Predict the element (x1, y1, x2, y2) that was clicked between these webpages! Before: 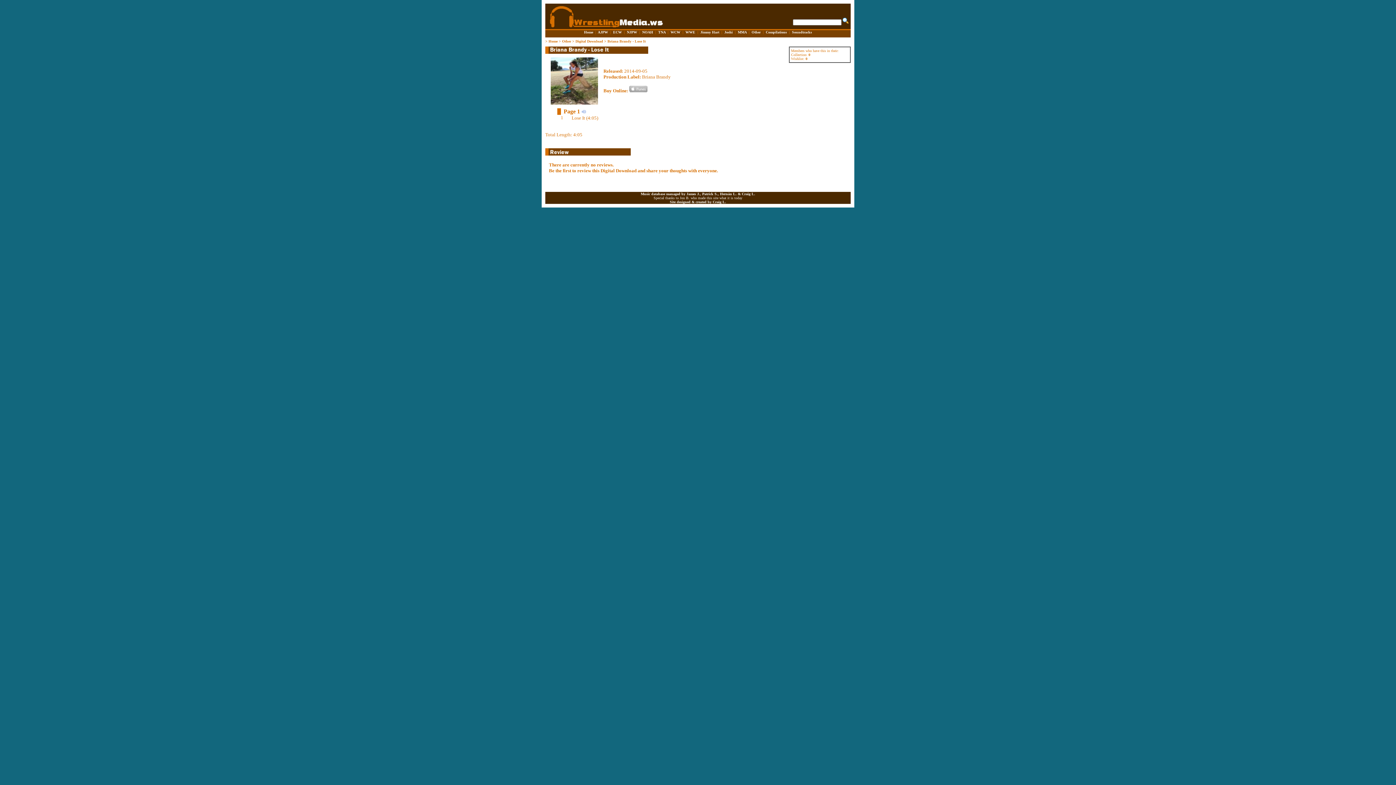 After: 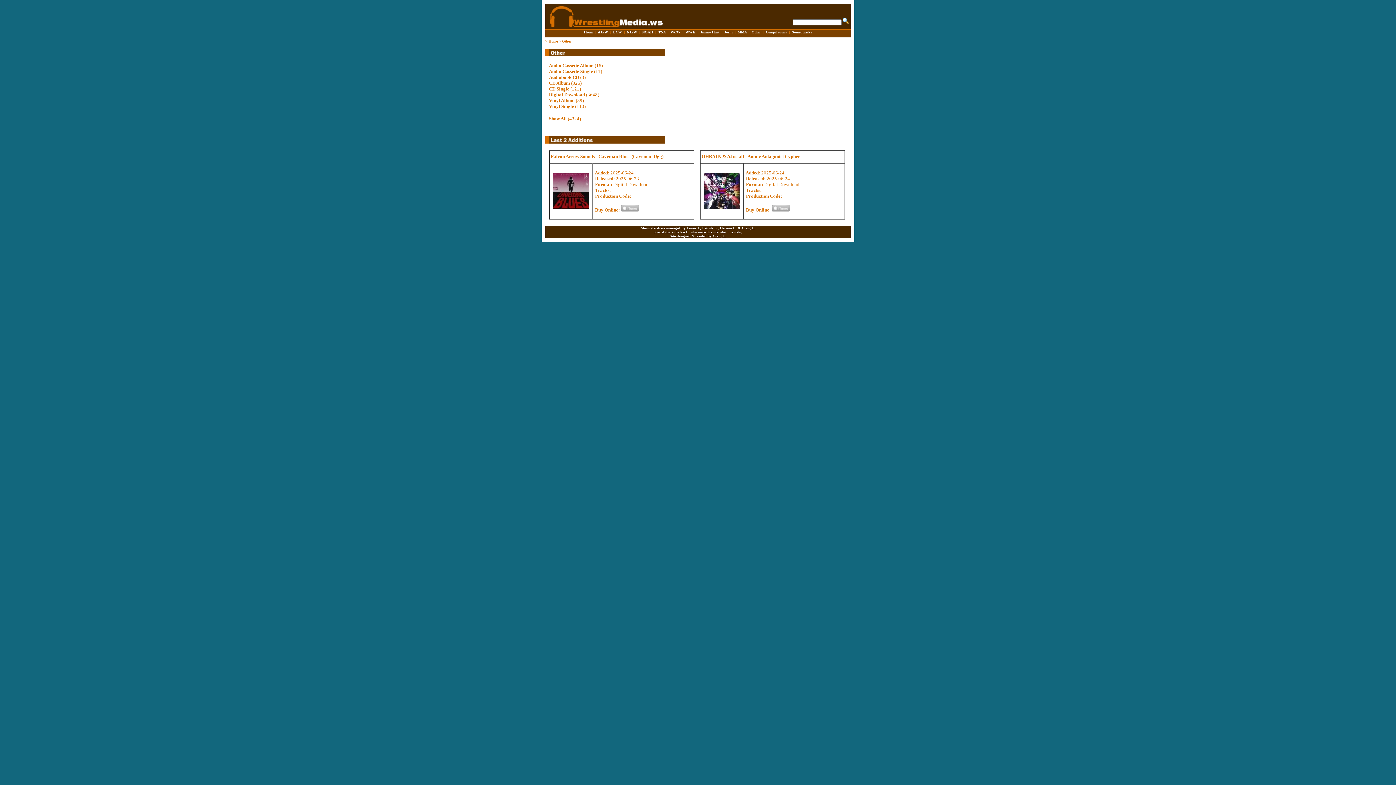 Action: label: Other bbox: (562, 39, 571, 43)